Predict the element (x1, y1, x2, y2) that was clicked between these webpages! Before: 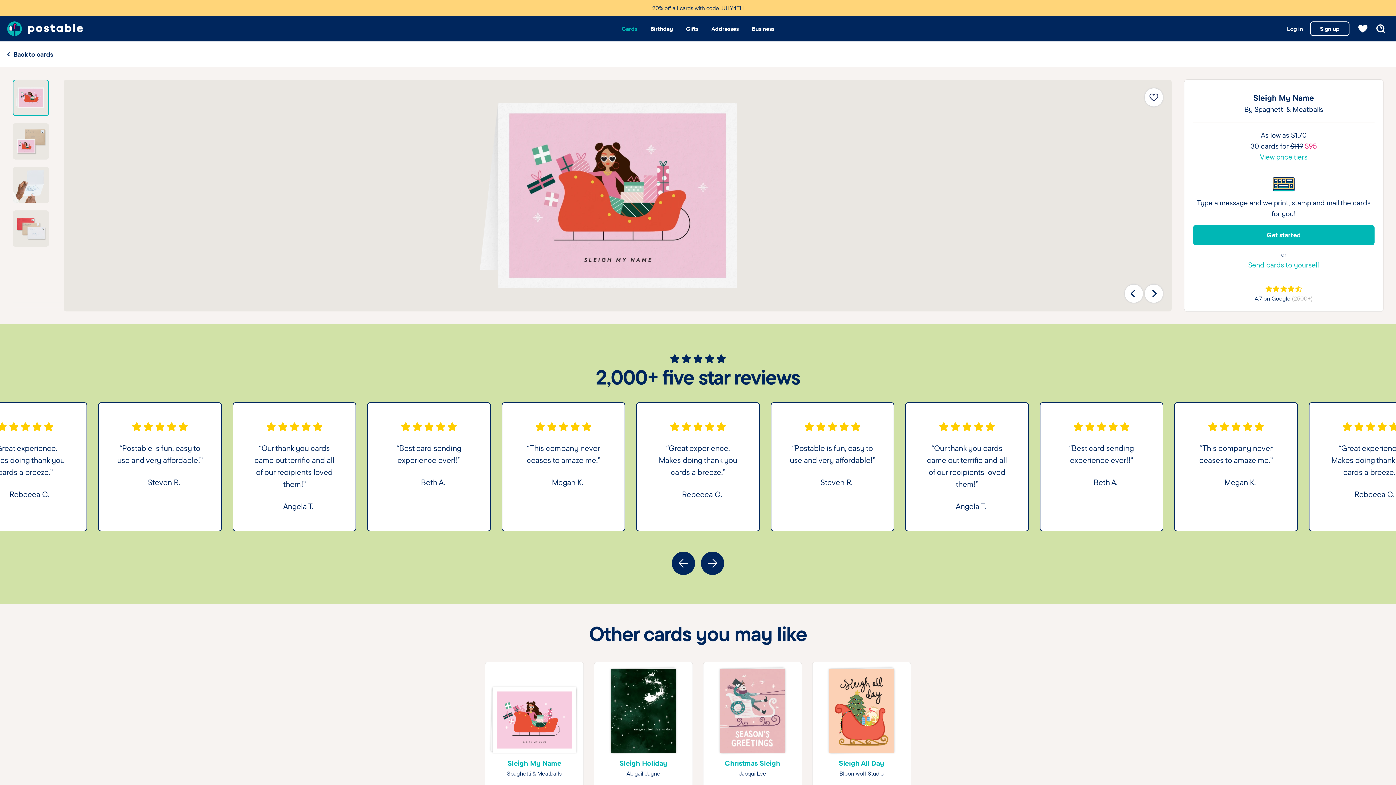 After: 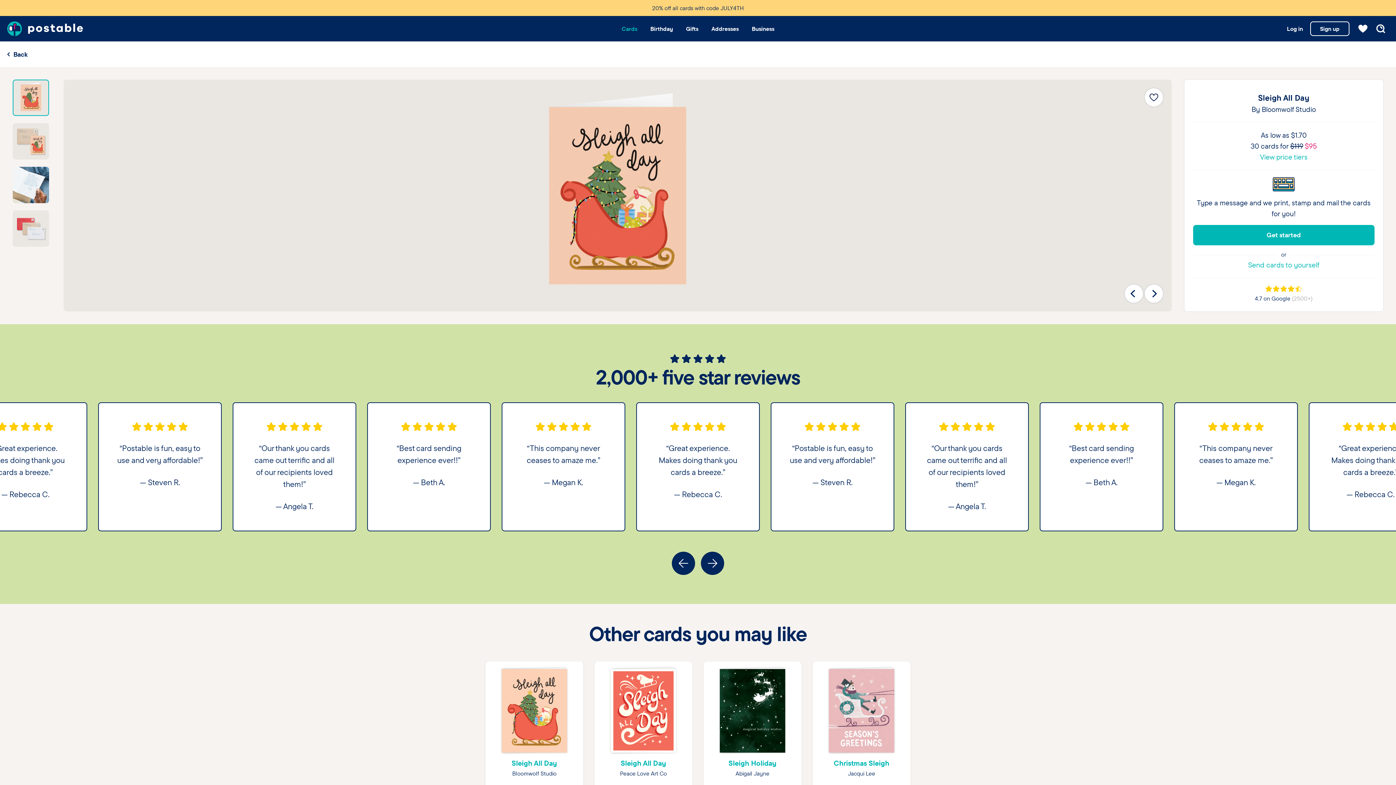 Action: label: Sleigh All Day bbox: (839, 759, 884, 768)